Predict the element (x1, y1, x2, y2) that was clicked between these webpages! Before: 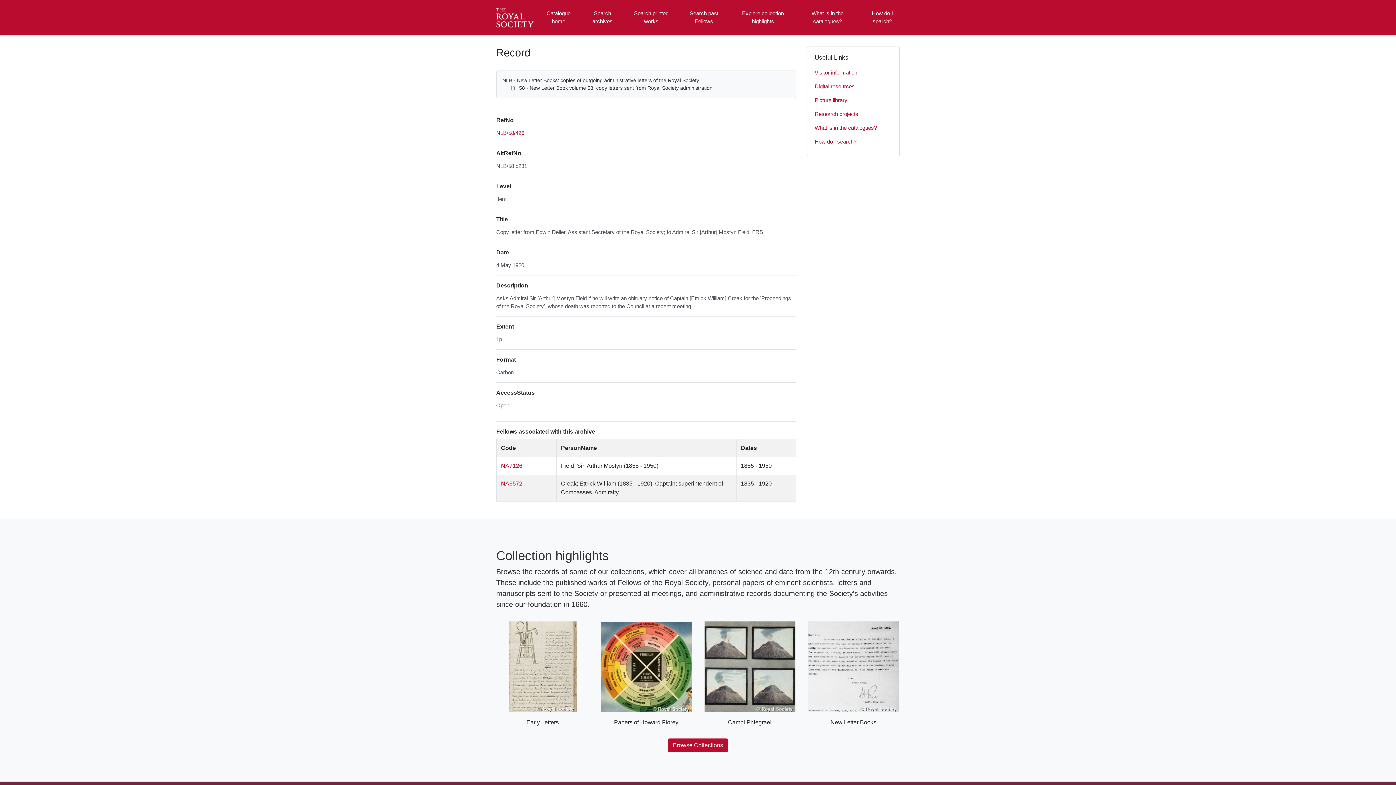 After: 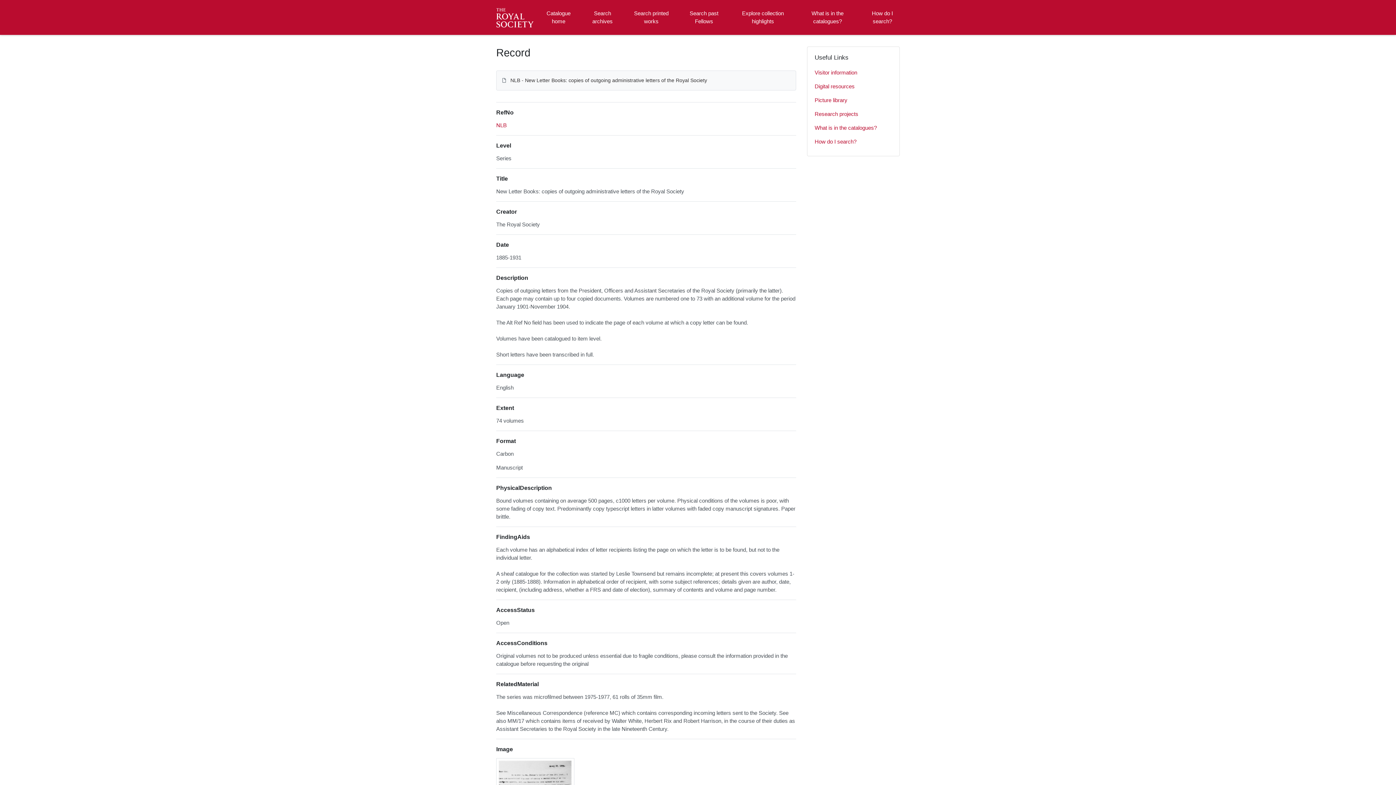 Action: bbox: (807, 621, 900, 727) label: New Letter Books